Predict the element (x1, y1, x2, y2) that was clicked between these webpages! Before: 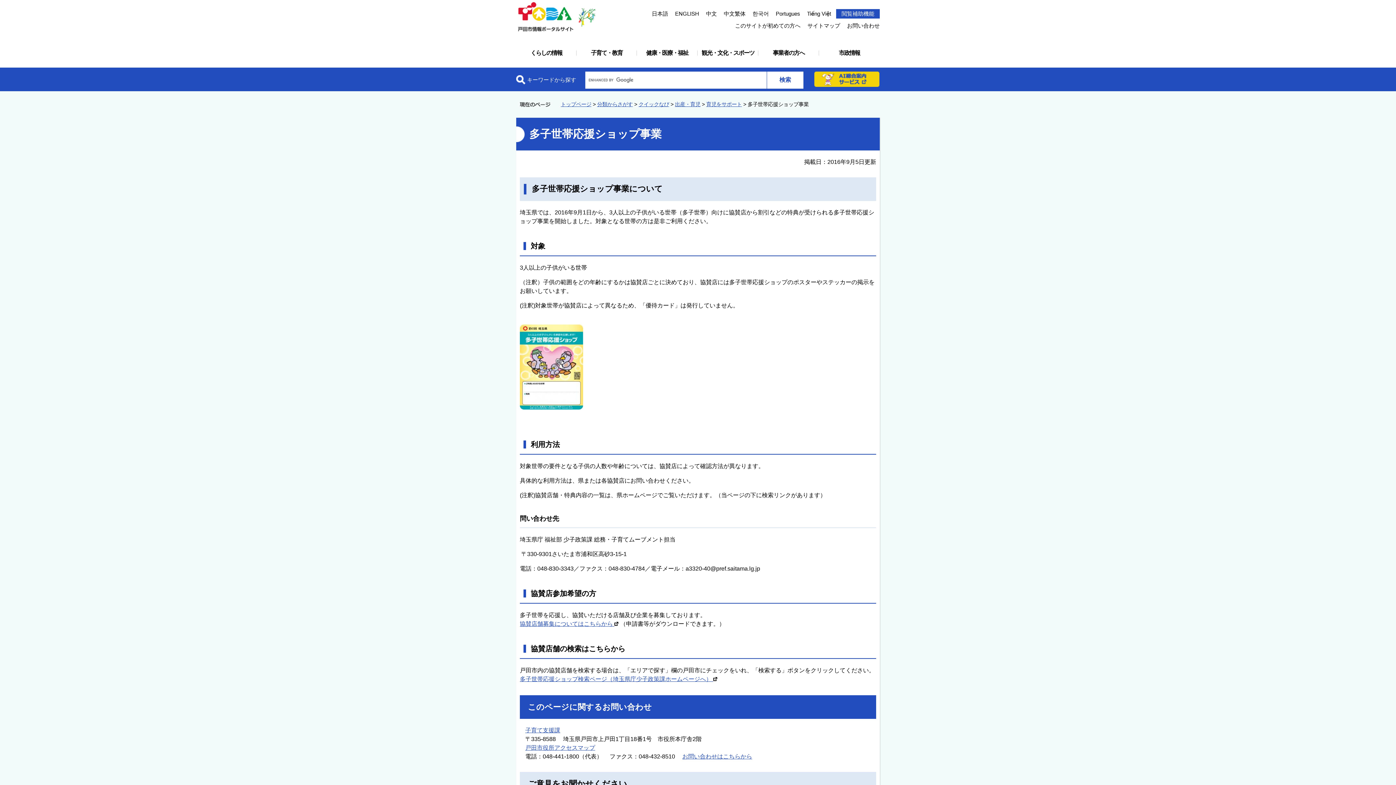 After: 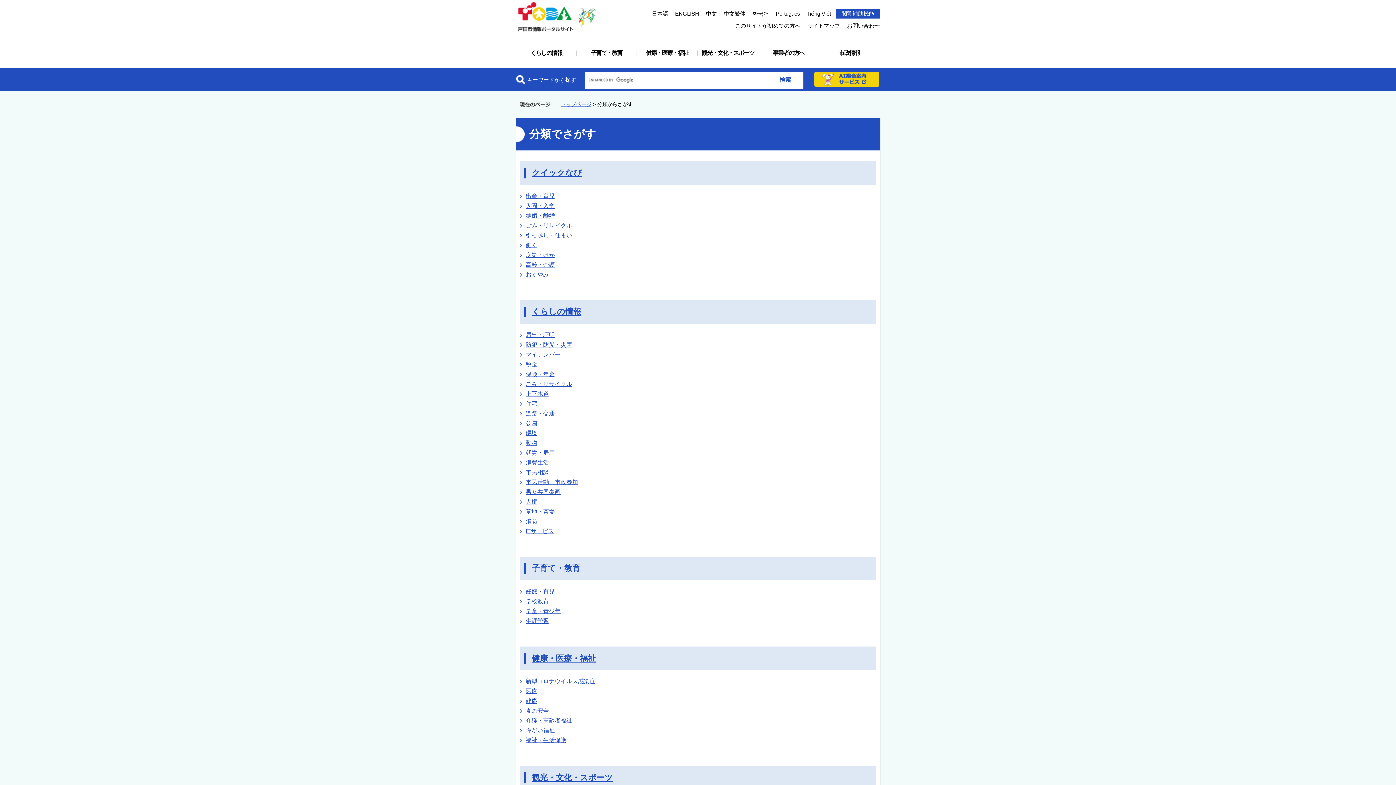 Action: label: 分類からさがす bbox: (597, 101, 632, 107)